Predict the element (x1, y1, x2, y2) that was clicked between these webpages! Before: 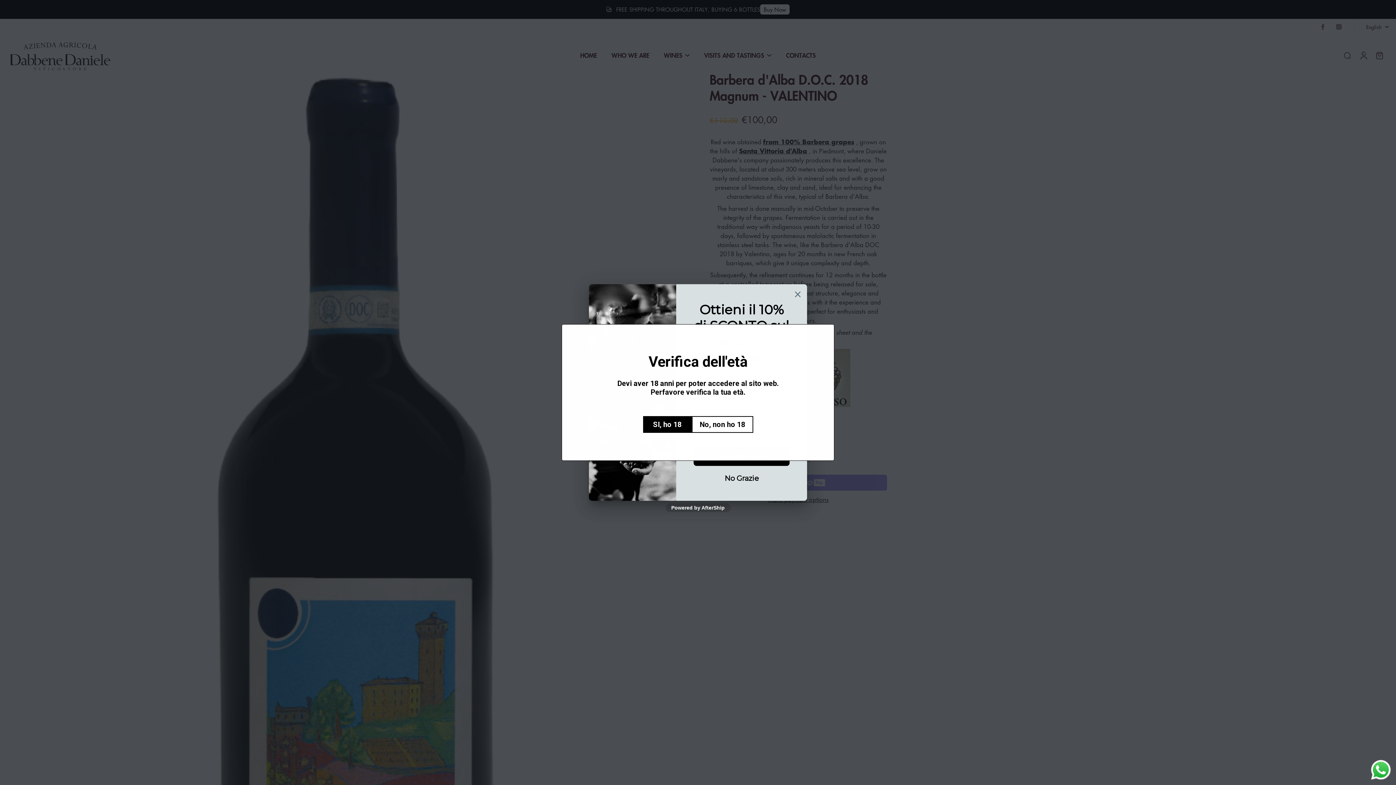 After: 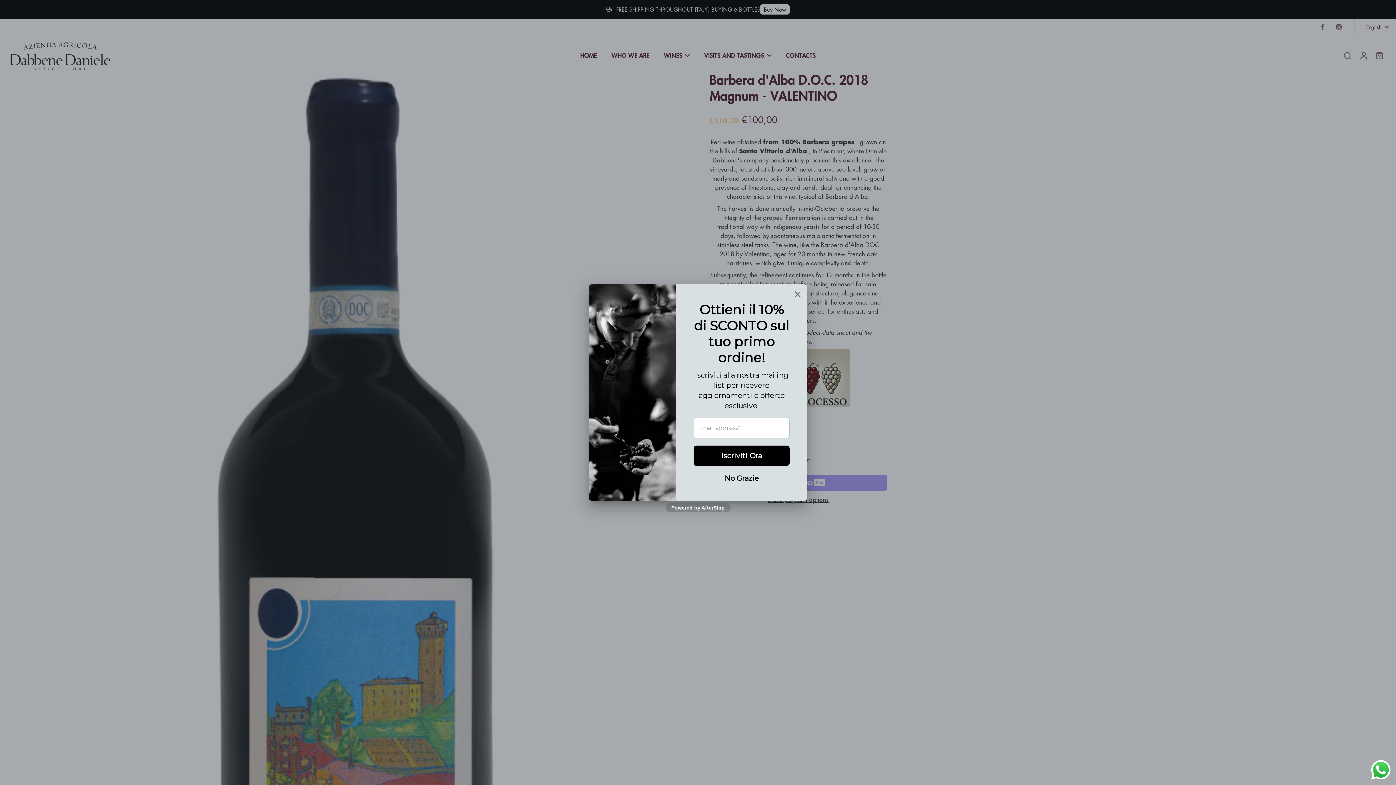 Action: label: SI, ho 18 bbox: (640, 416, 691, 433)